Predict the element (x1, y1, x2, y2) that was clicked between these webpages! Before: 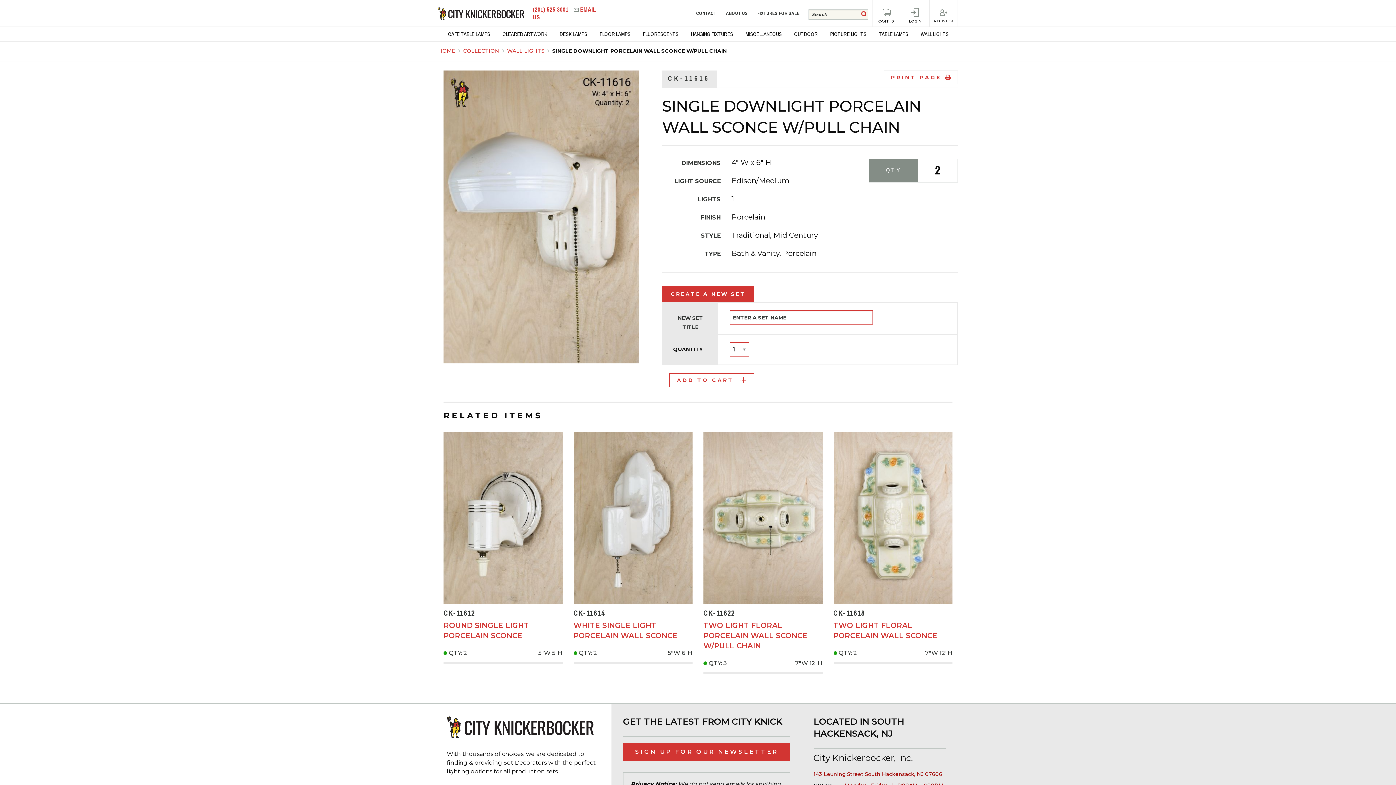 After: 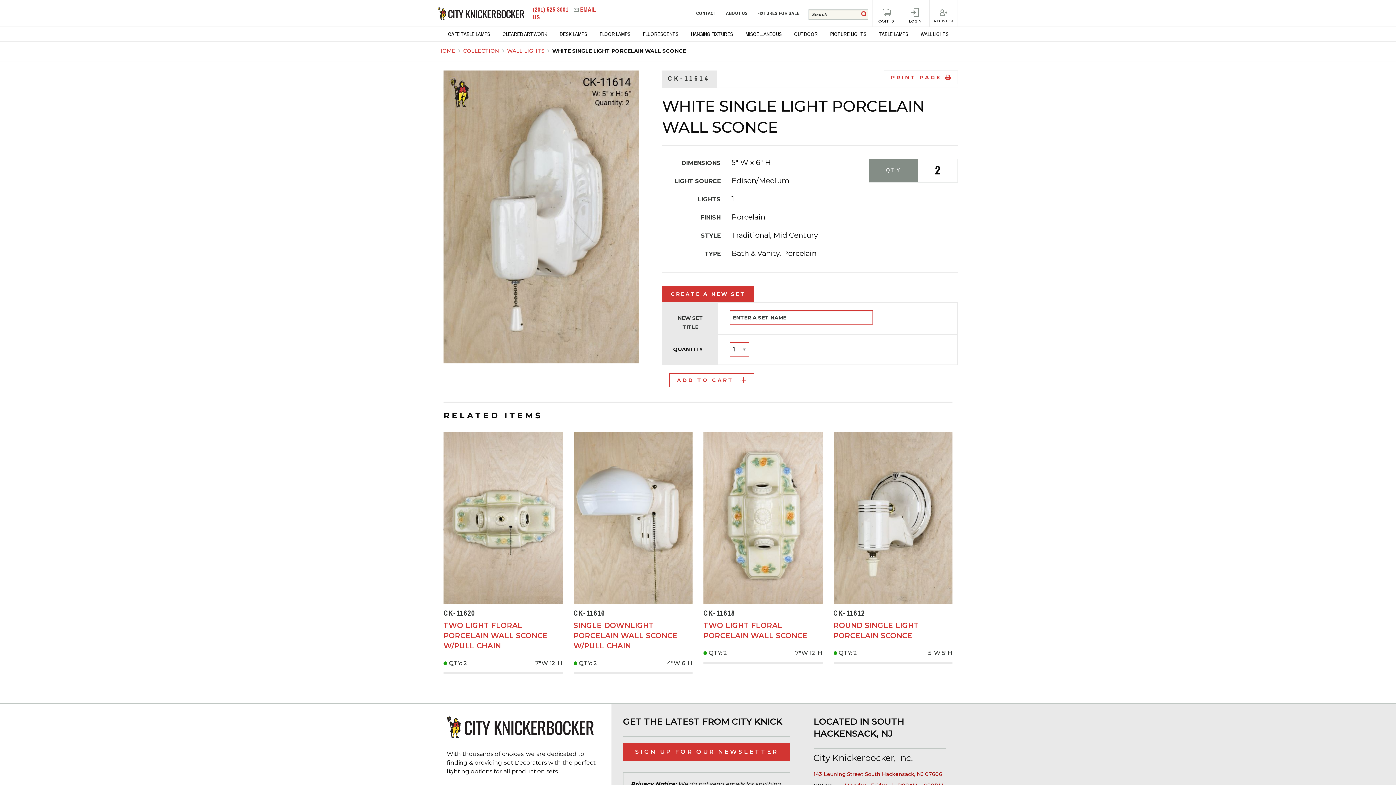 Action: bbox: (573, 432, 692, 604)